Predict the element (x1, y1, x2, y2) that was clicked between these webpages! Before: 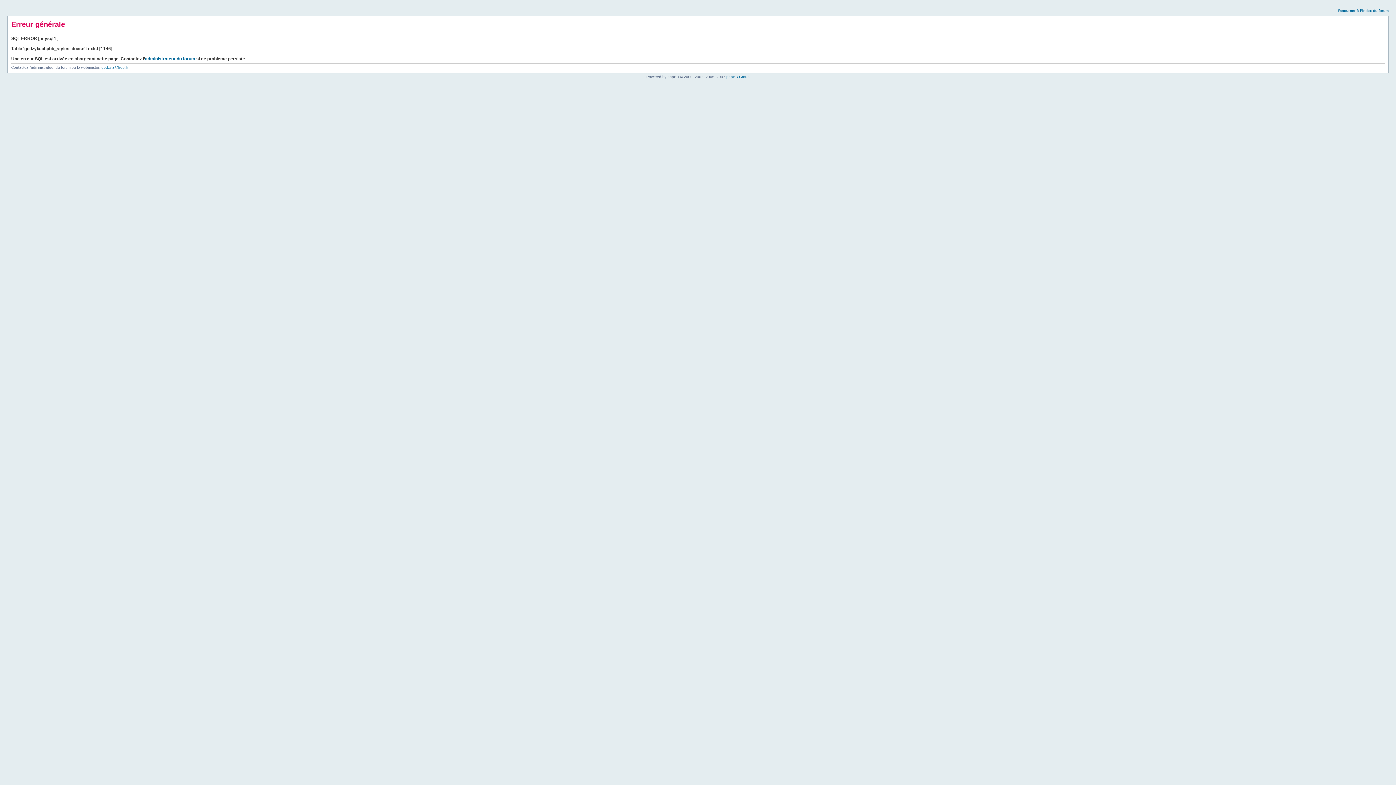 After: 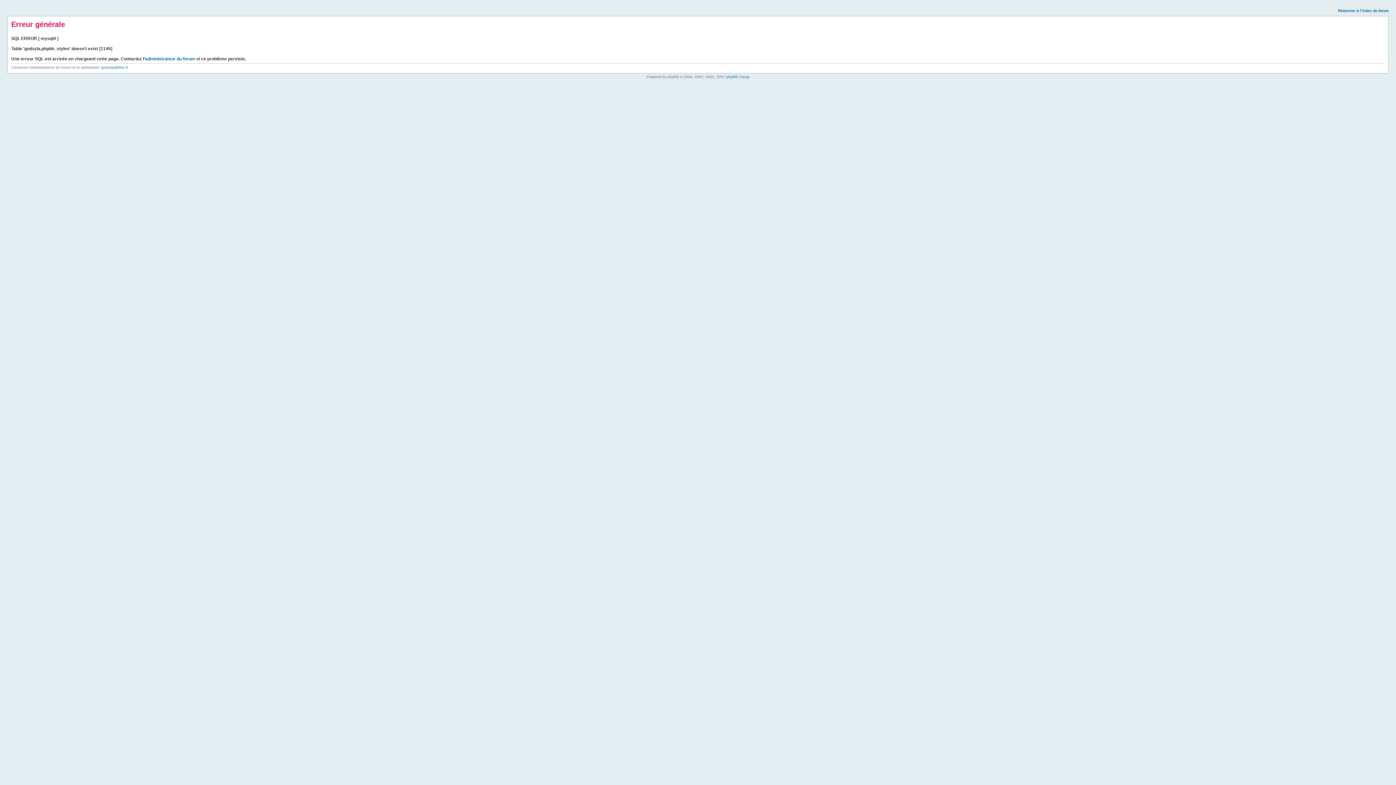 Action: bbox: (1338, 8, 1389, 12) label: Retourner à l’index du forum